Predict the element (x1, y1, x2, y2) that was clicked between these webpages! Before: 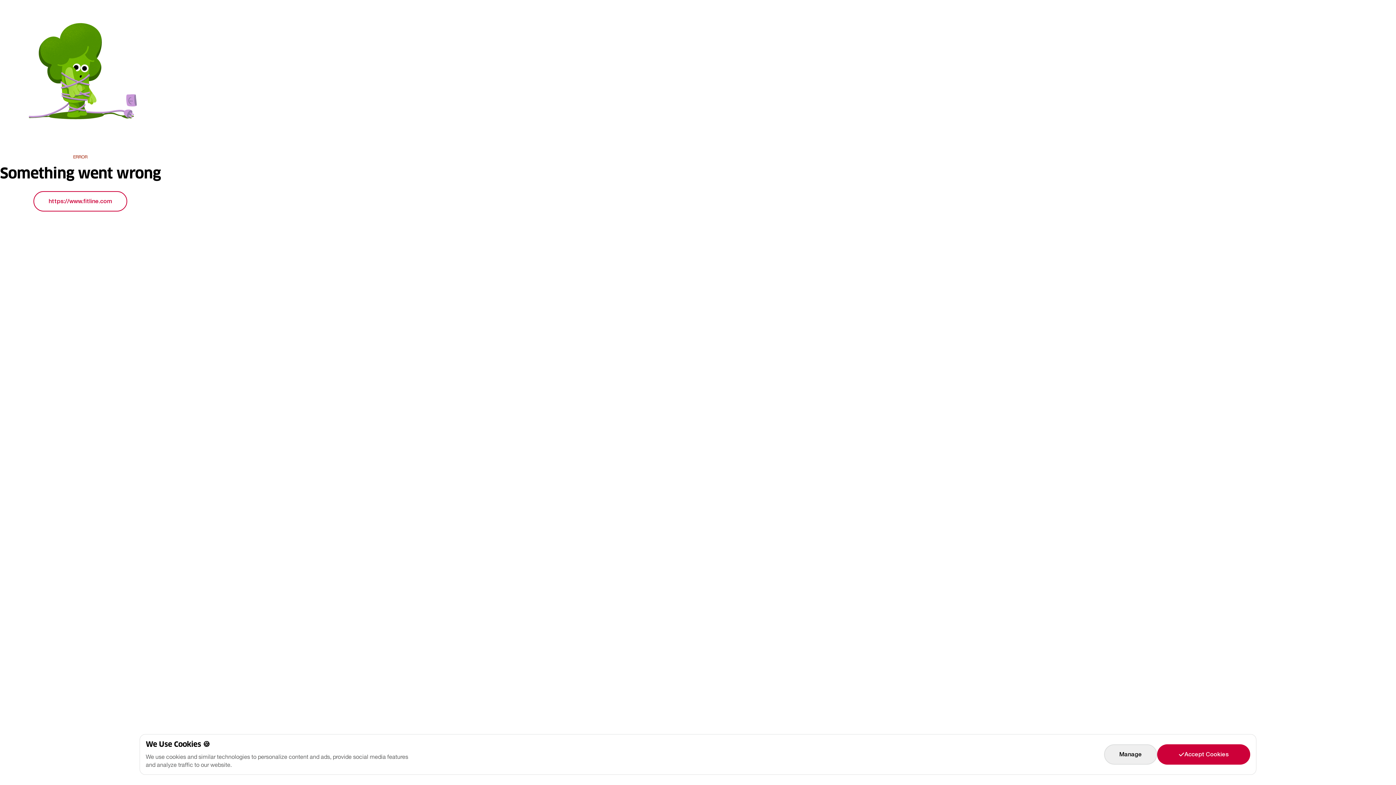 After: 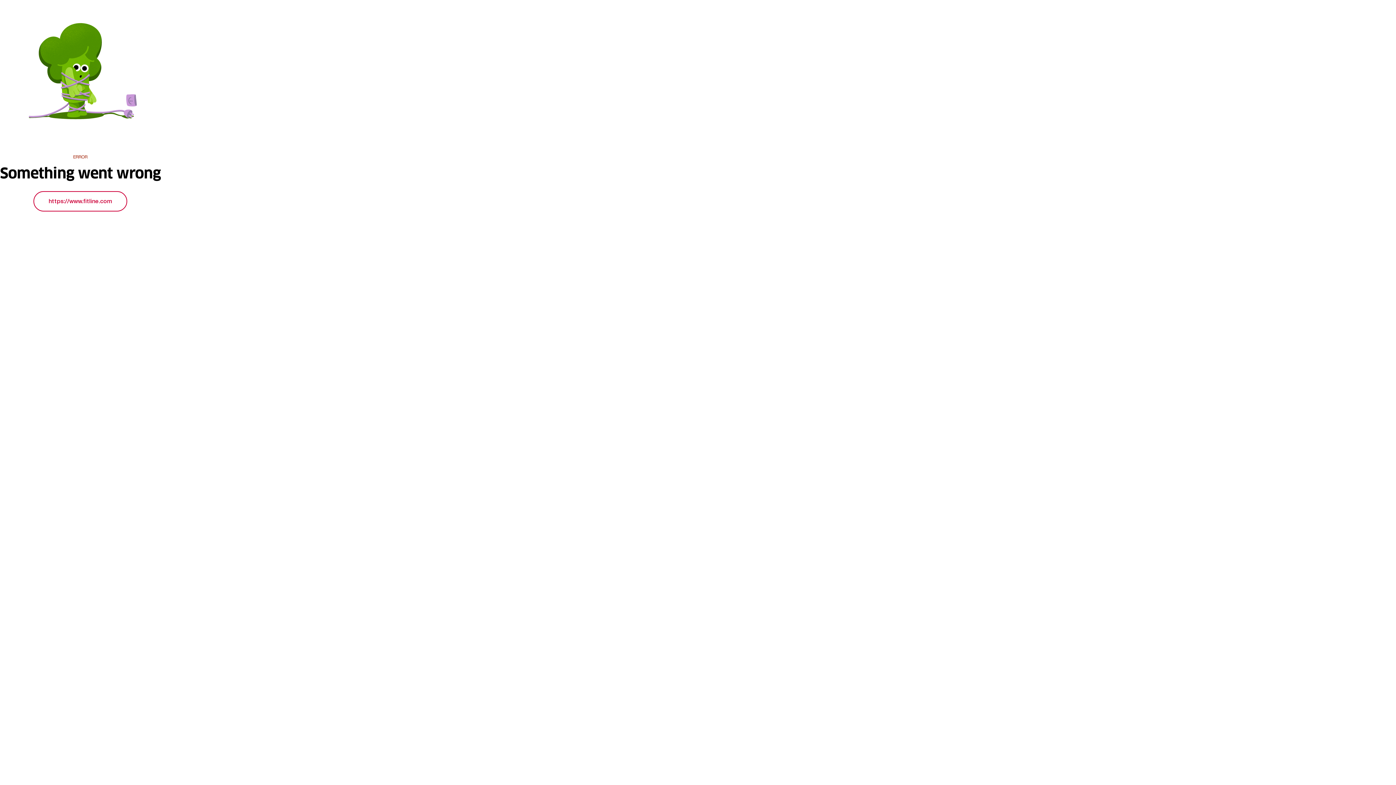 Action: label: Accept Cookies bbox: (1157, 744, 1250, 765)